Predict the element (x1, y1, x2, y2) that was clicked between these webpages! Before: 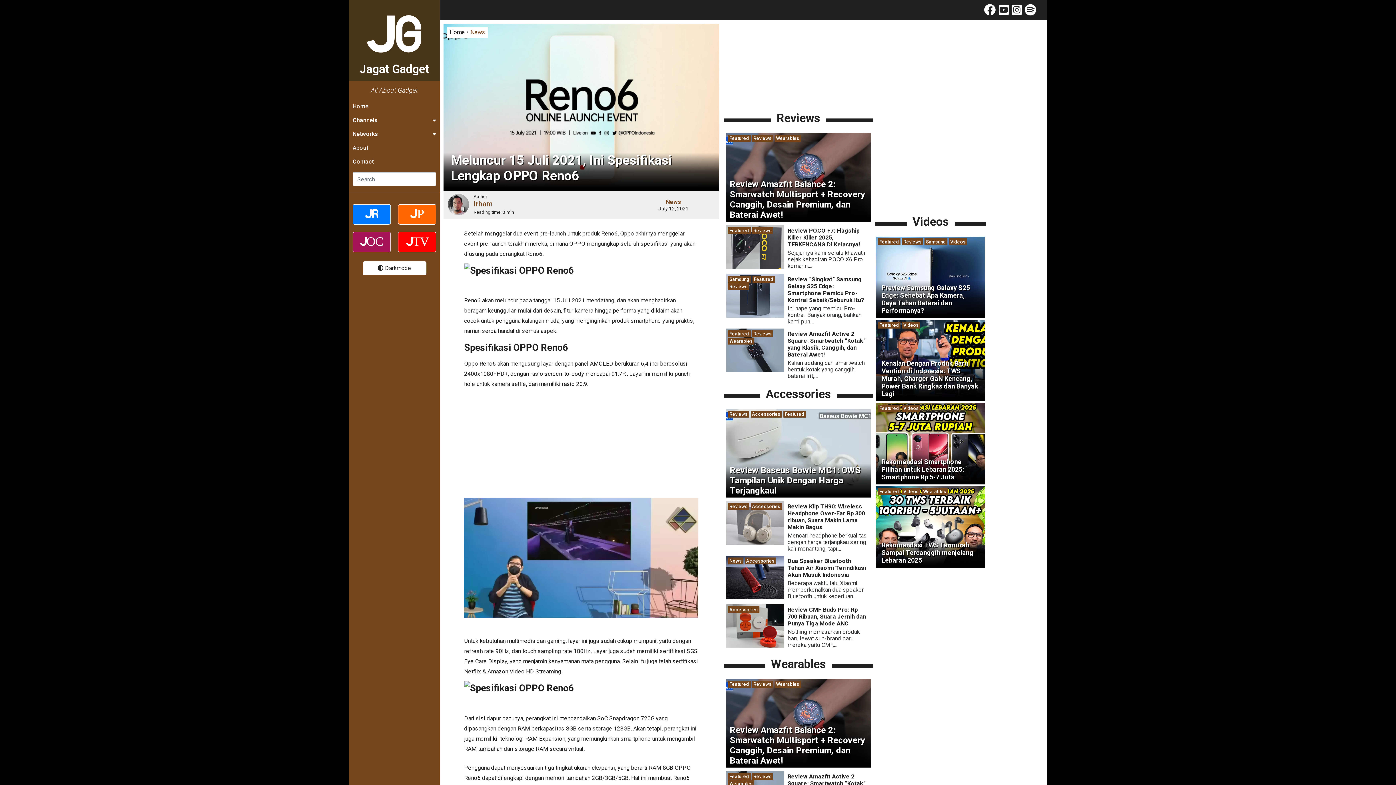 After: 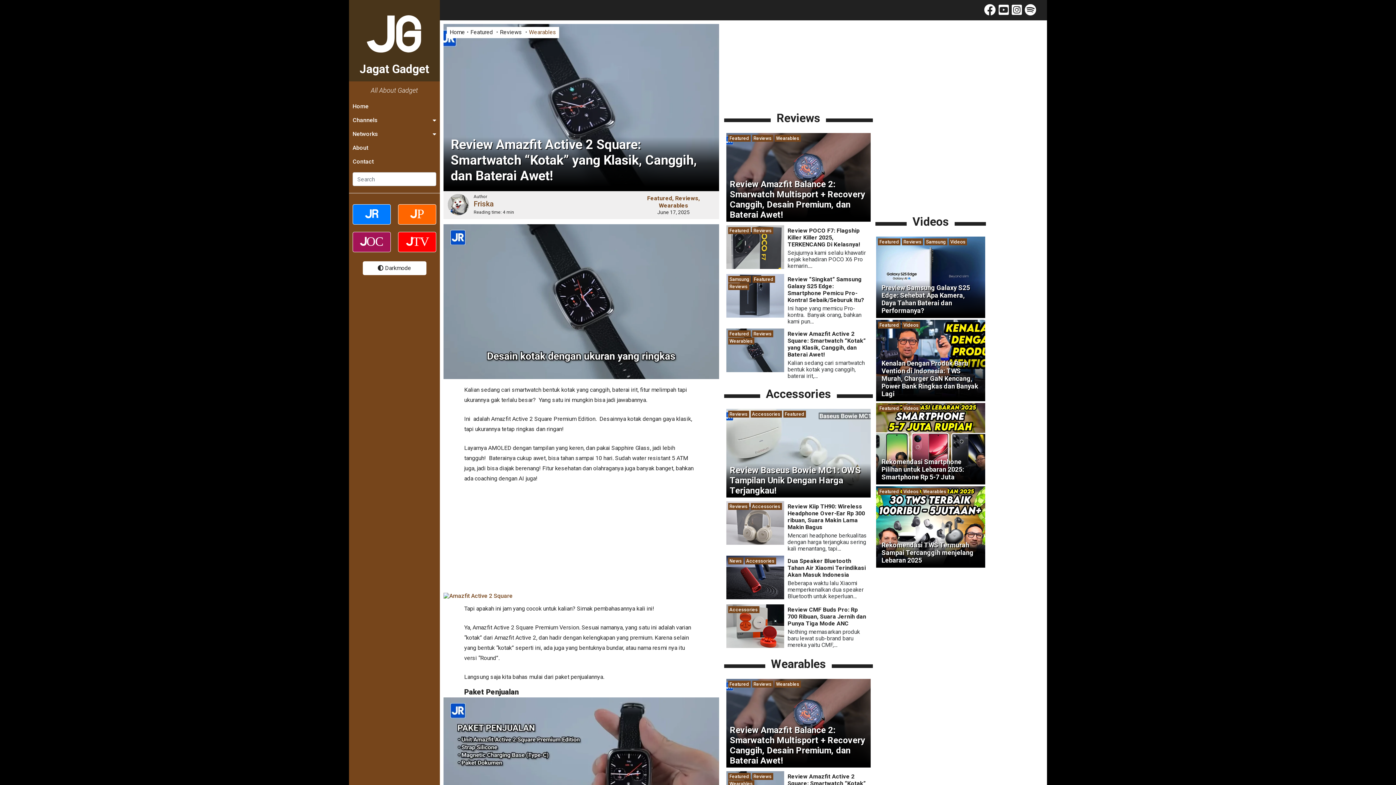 Action: bbox: (726, 366, 784, 373)